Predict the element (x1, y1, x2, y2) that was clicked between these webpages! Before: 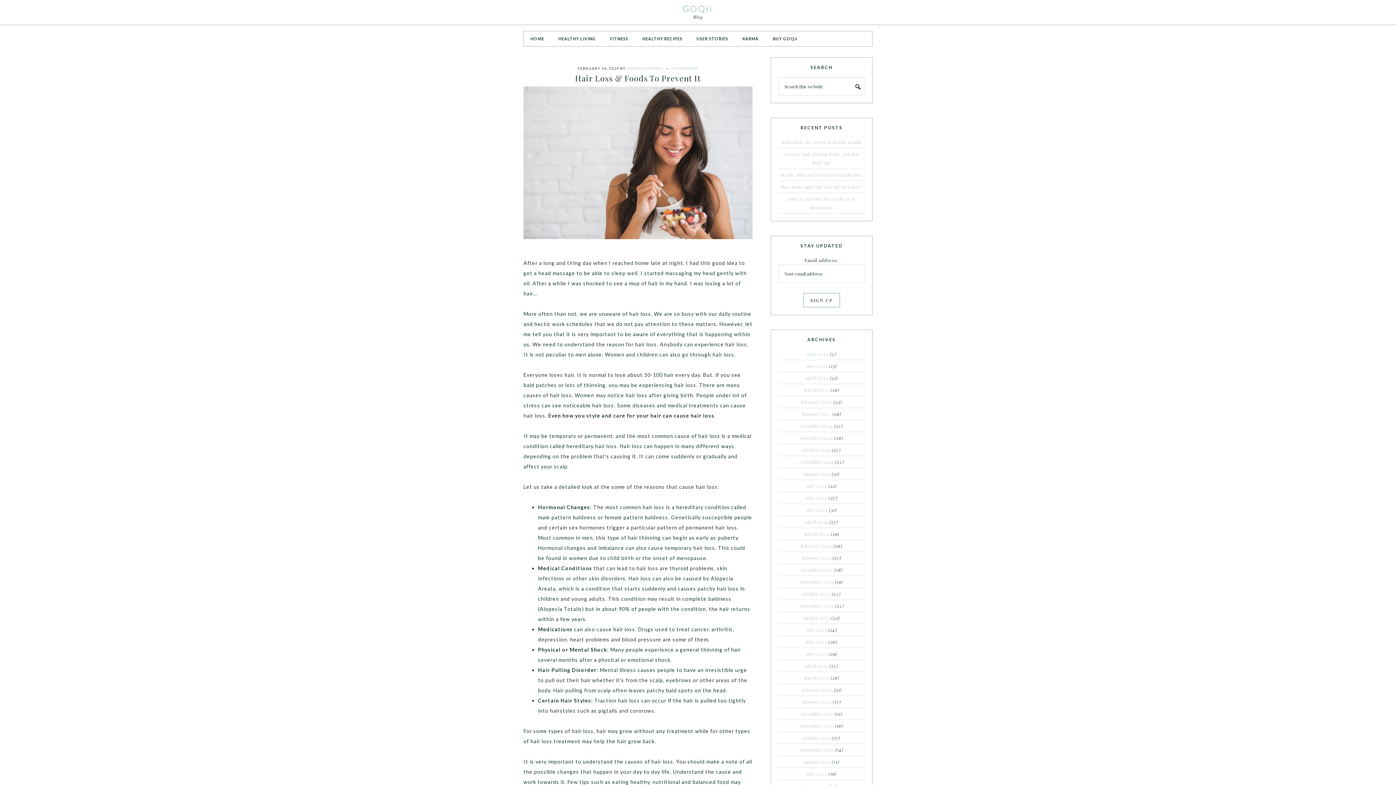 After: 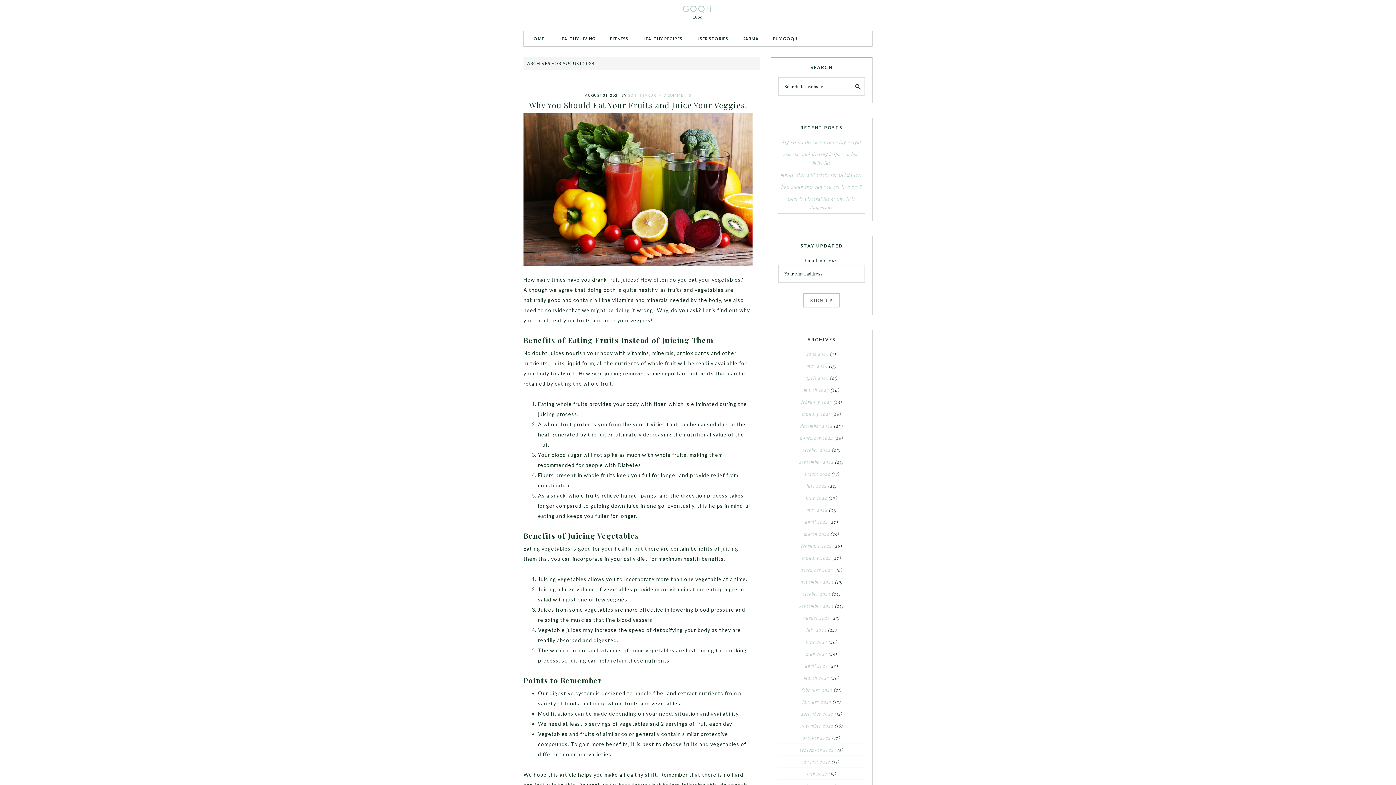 Action: bbox: (804, 471, 830, 477) label: august 2024